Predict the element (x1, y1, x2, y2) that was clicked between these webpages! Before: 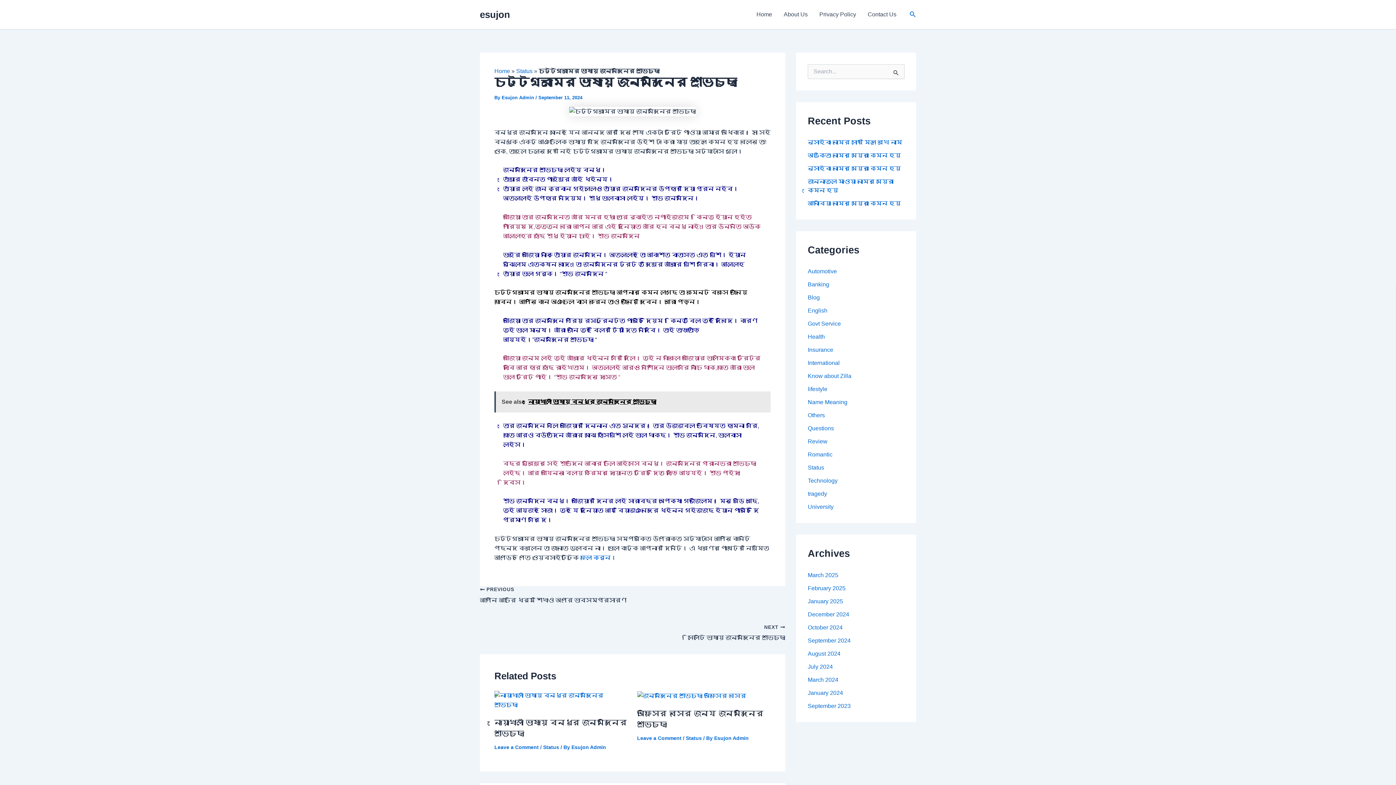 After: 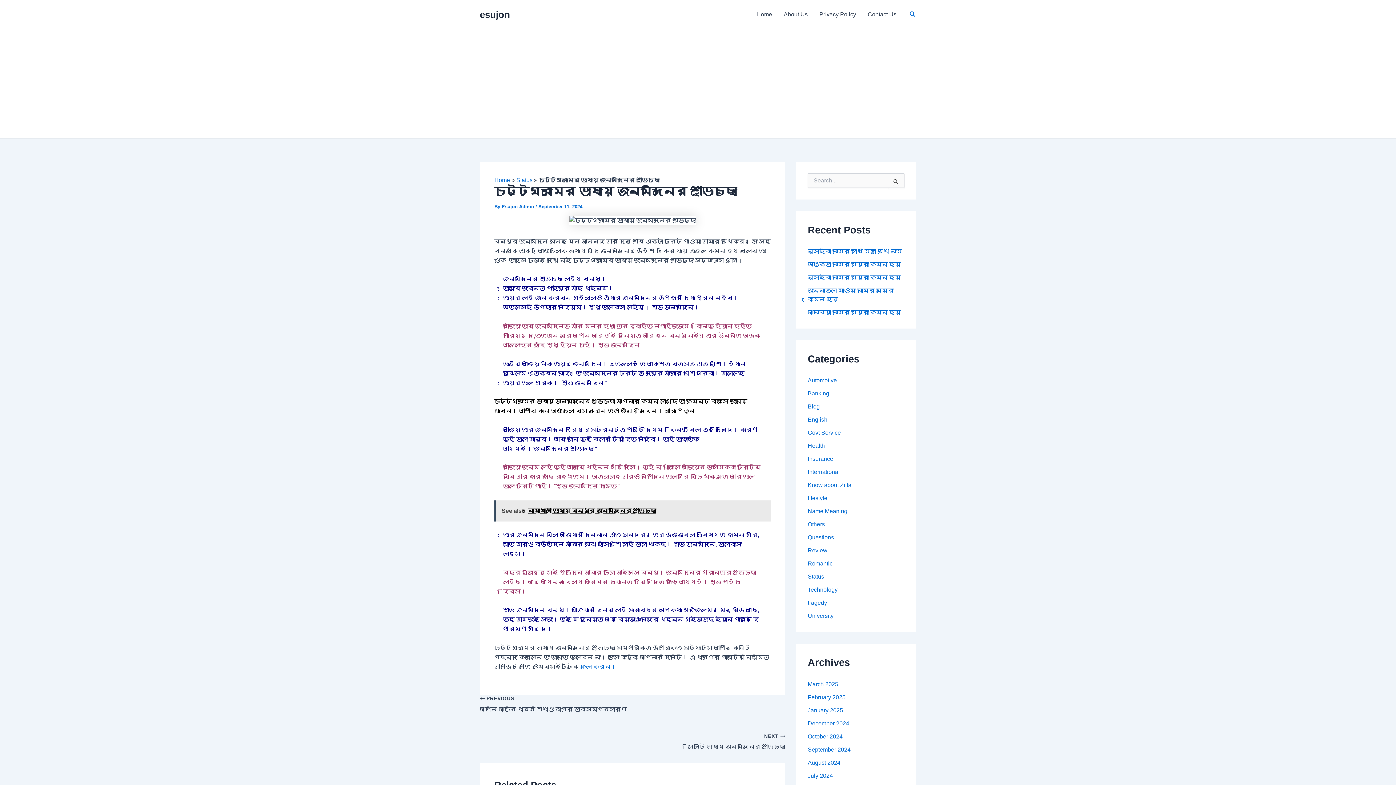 Action: bbox: (494, 391, 770, 412) label: See also  নোয়াখালী ভাষায় বন্ধুর জন্মদিনের শুভেচ্ছা